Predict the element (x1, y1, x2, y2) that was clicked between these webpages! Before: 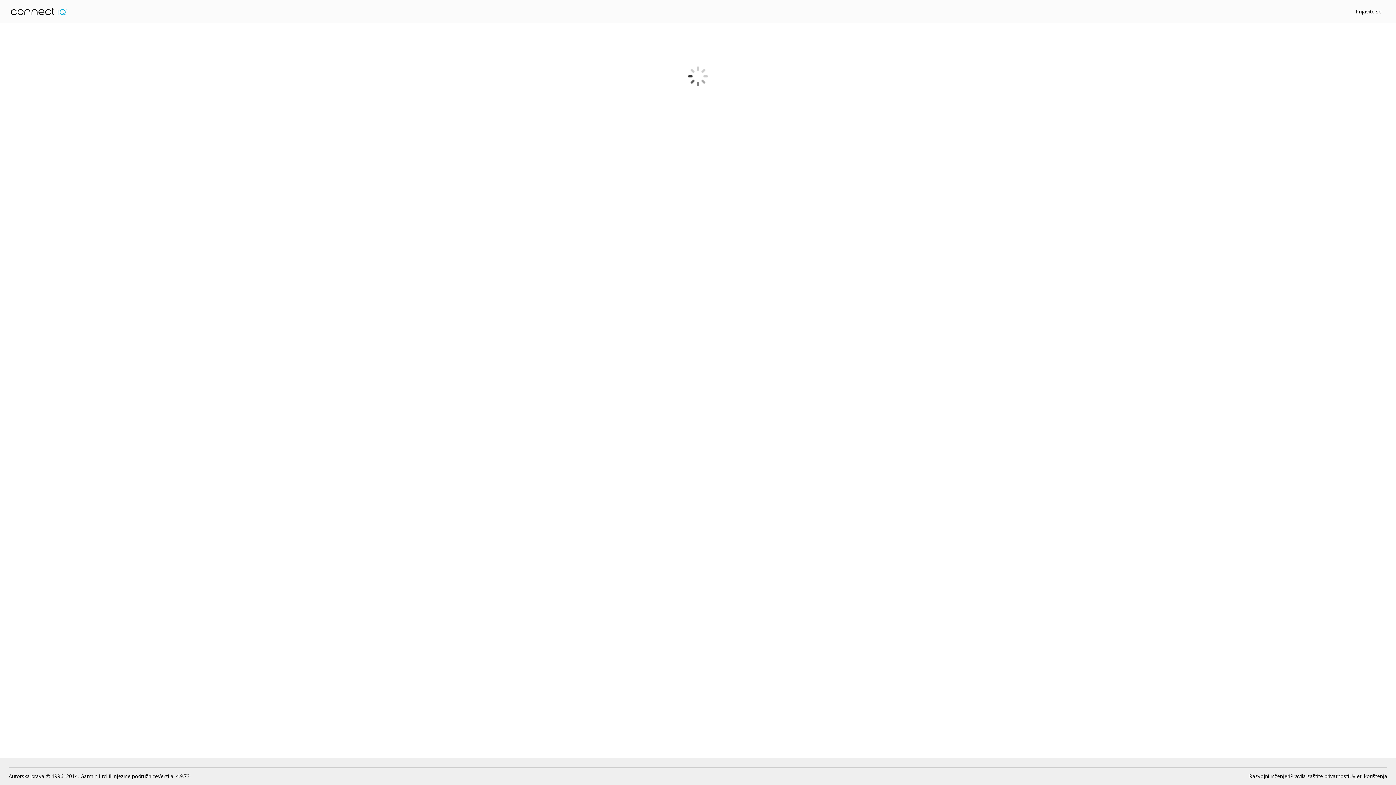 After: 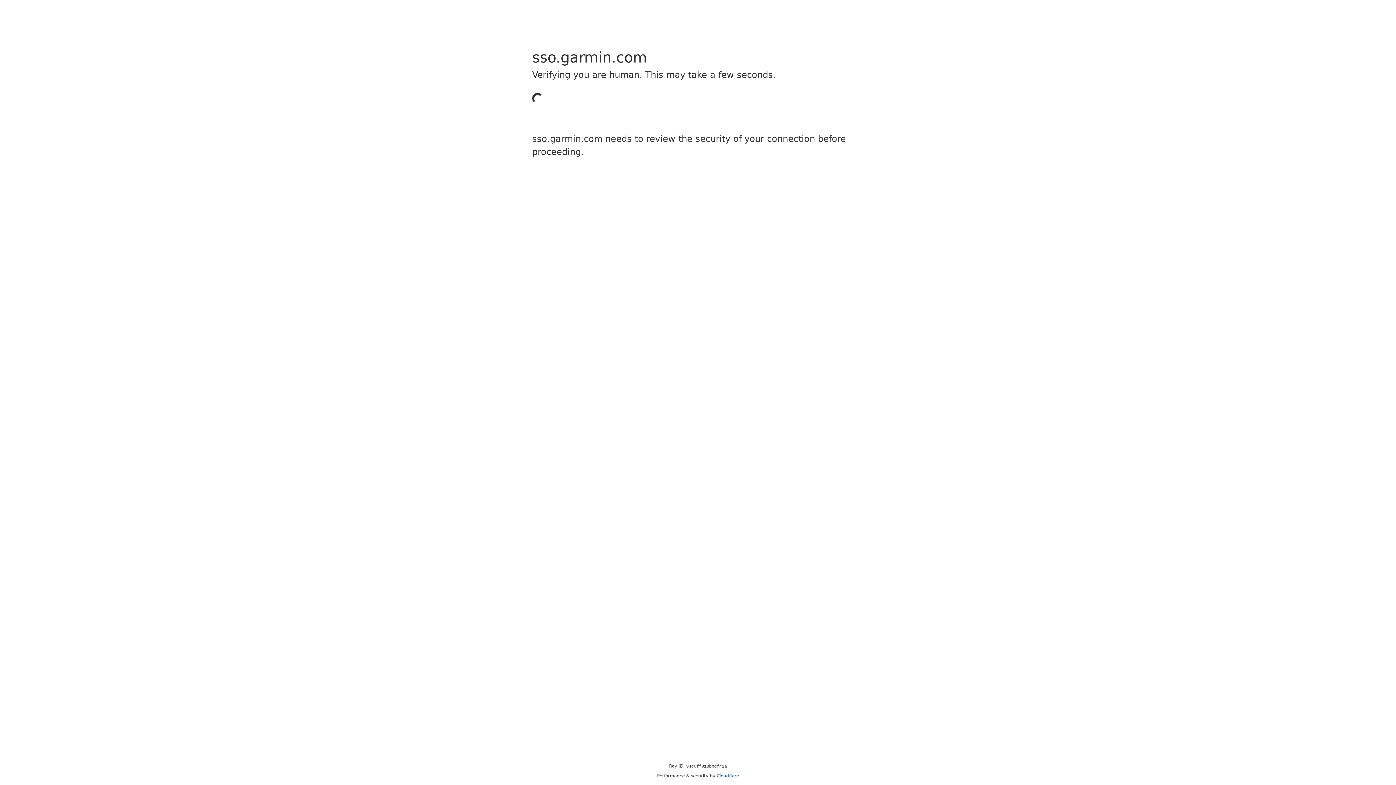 Action: bbox: (1356, 8, 1381, 14) label: Prijavite se